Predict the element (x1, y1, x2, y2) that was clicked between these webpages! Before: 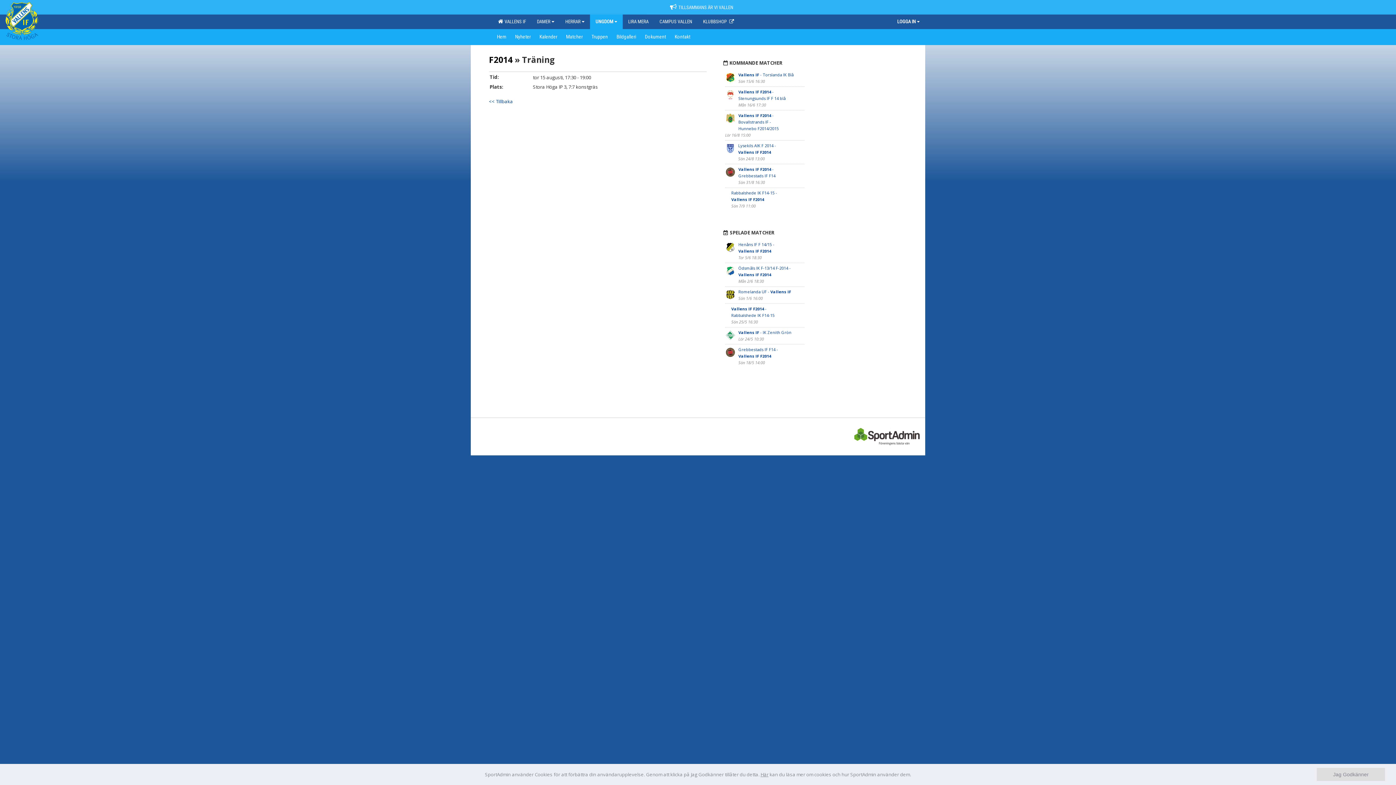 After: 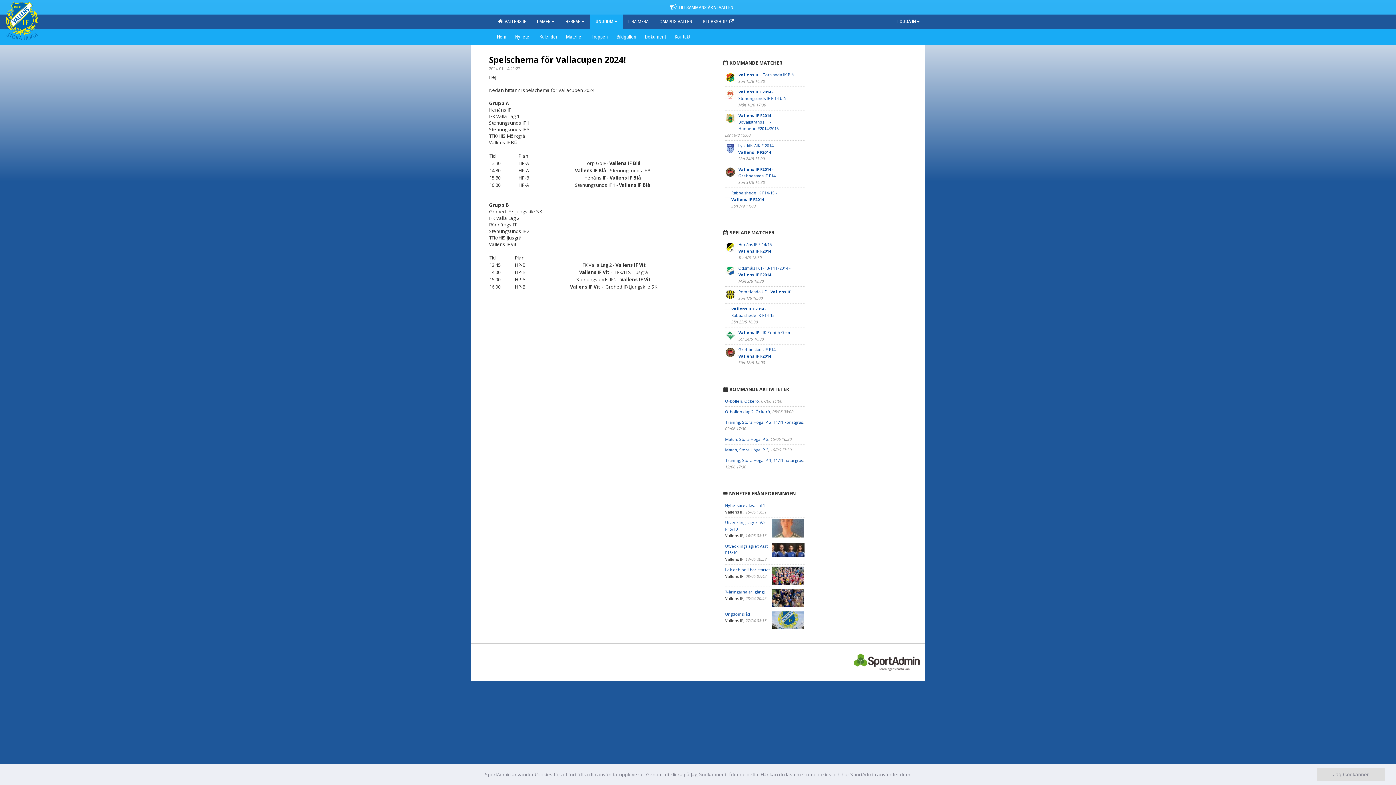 Action: label: Hem bbox: (492, 29, 510, 43)